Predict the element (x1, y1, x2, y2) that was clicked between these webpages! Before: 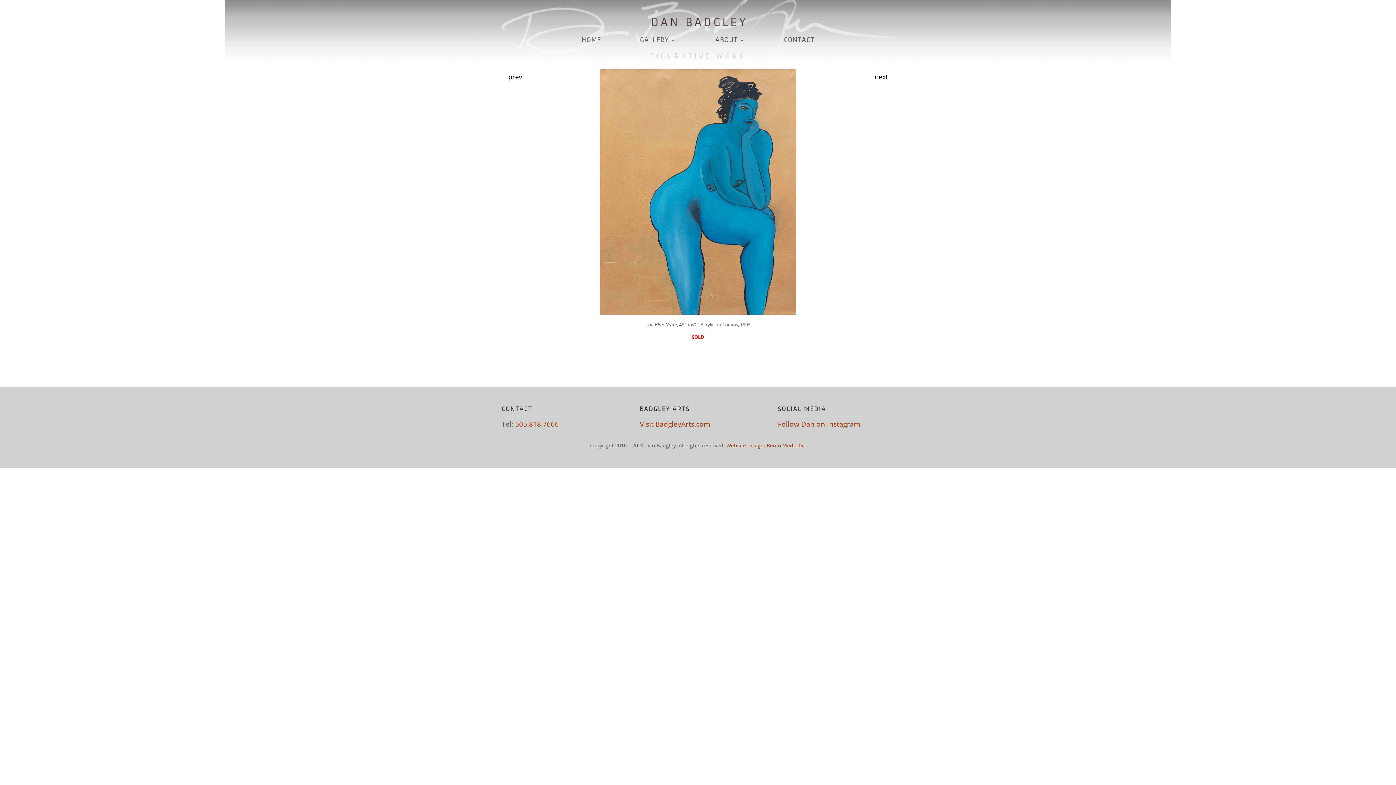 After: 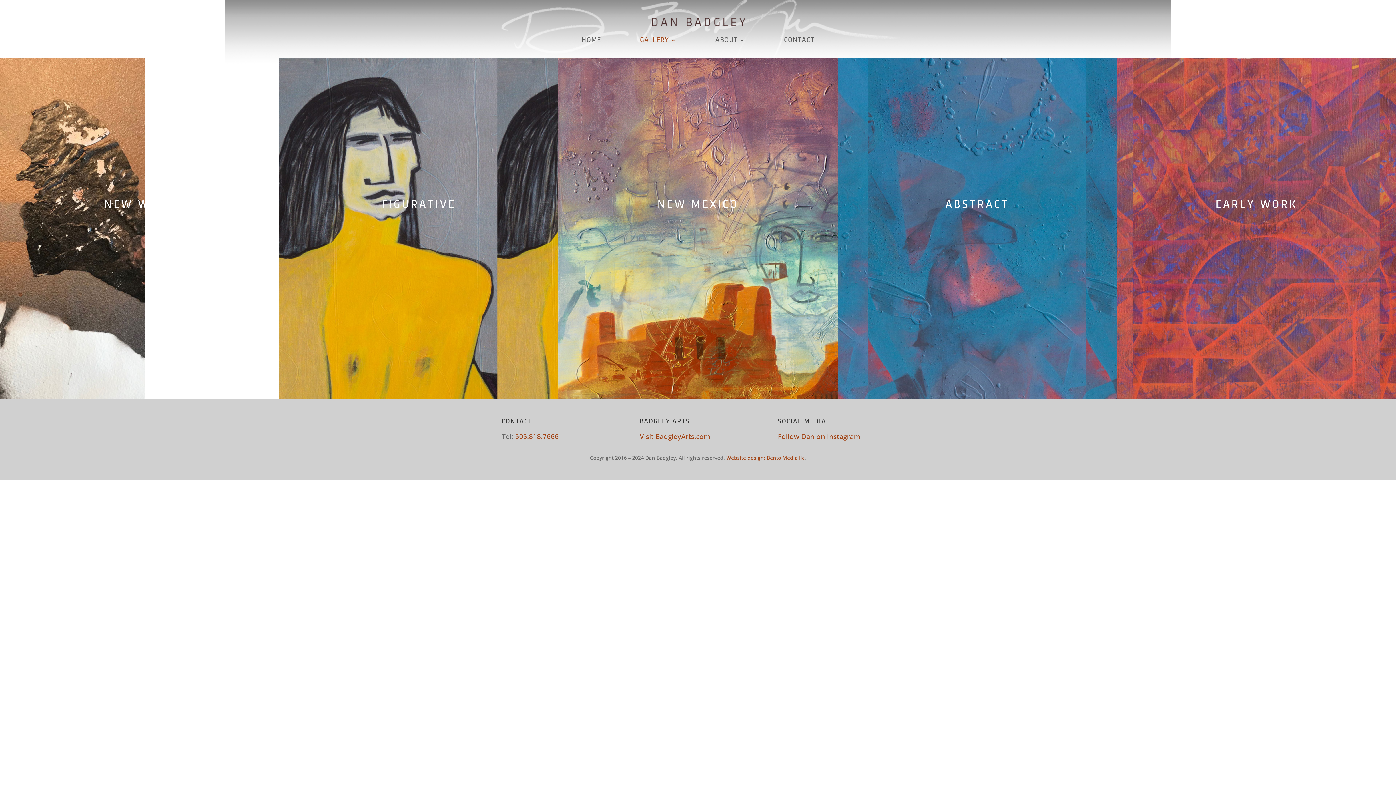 Action: bbox: (640, 37, 676, 52) label: GALLERY